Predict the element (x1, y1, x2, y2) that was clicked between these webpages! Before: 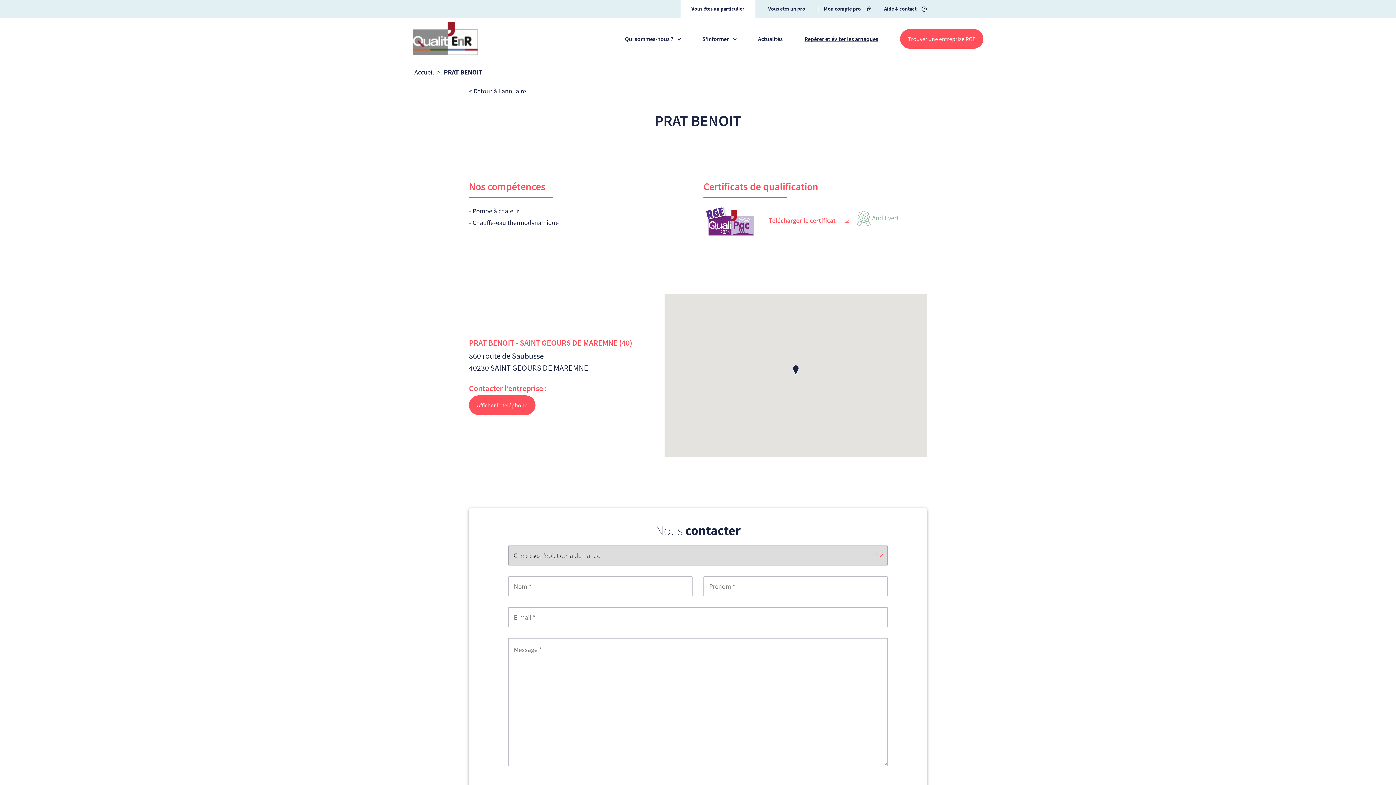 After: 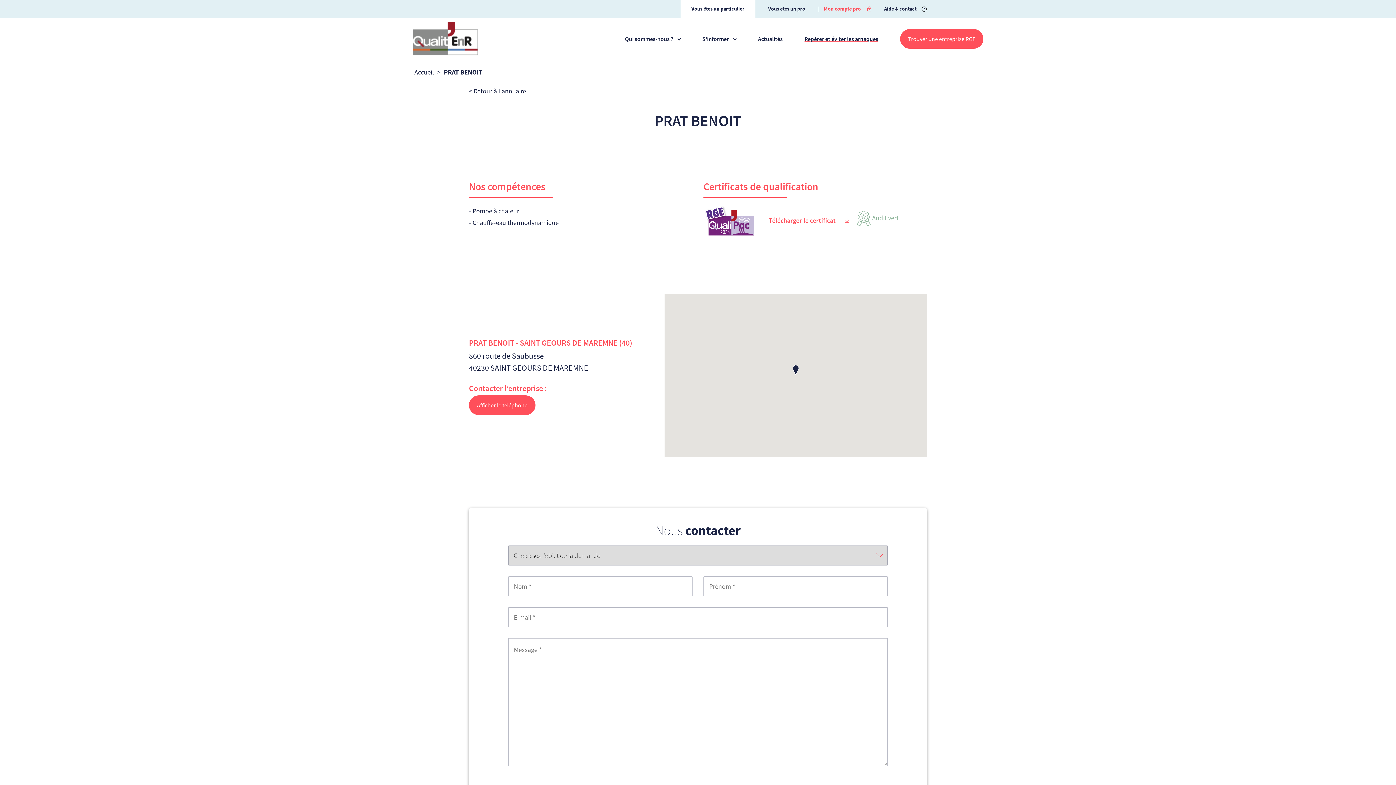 Action: label: Mon compte pro bbox: (824, 4, 871, 13)